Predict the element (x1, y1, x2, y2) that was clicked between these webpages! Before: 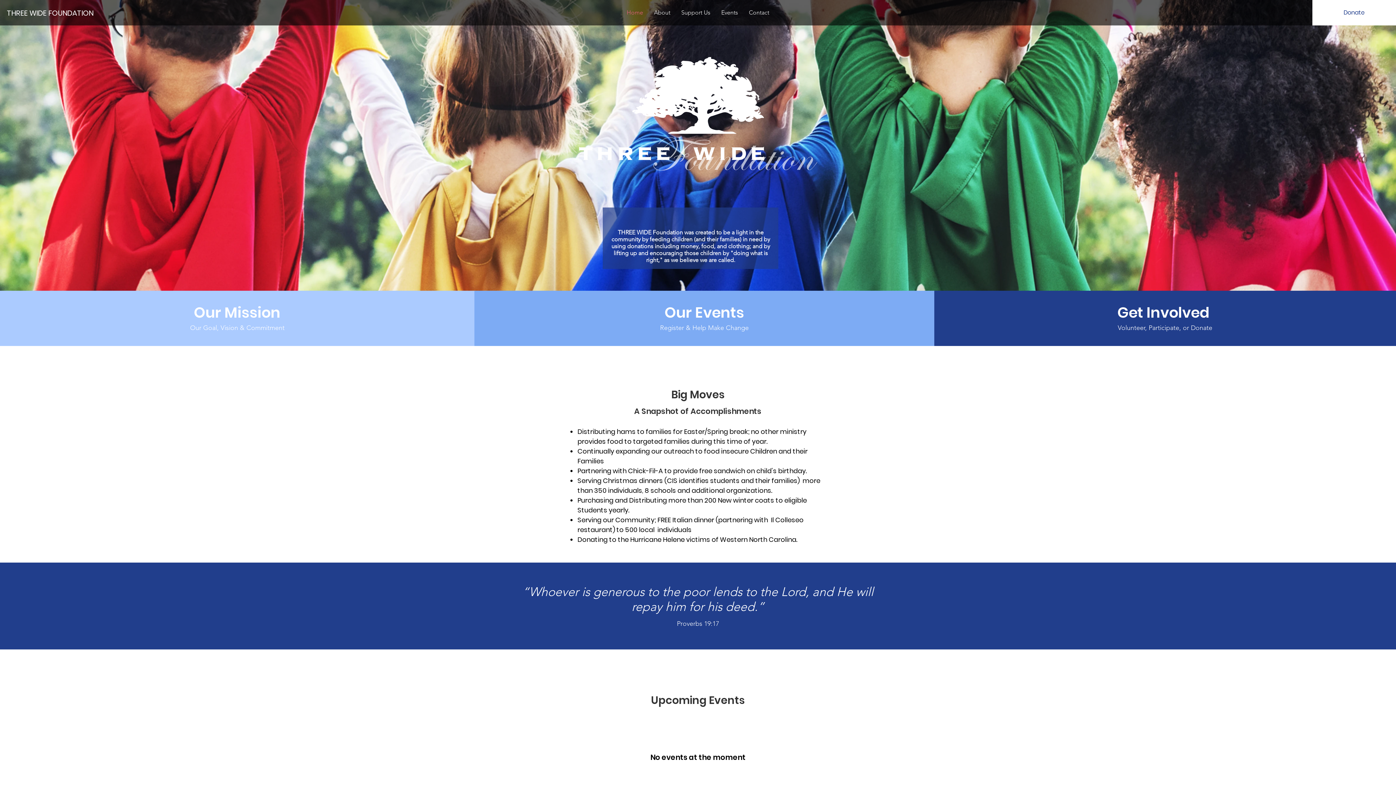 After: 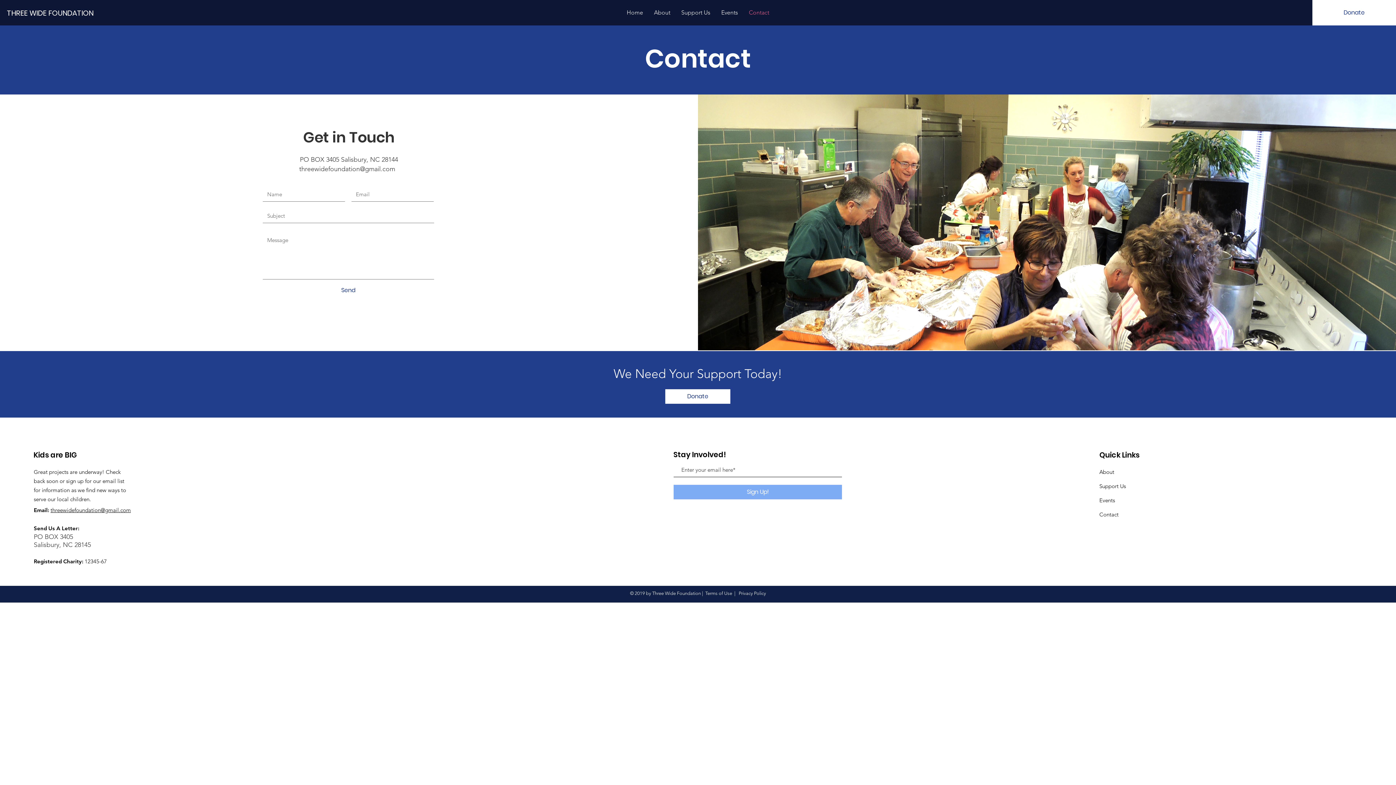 Action: bbox: (743, 4, 774, 20) label: Contact